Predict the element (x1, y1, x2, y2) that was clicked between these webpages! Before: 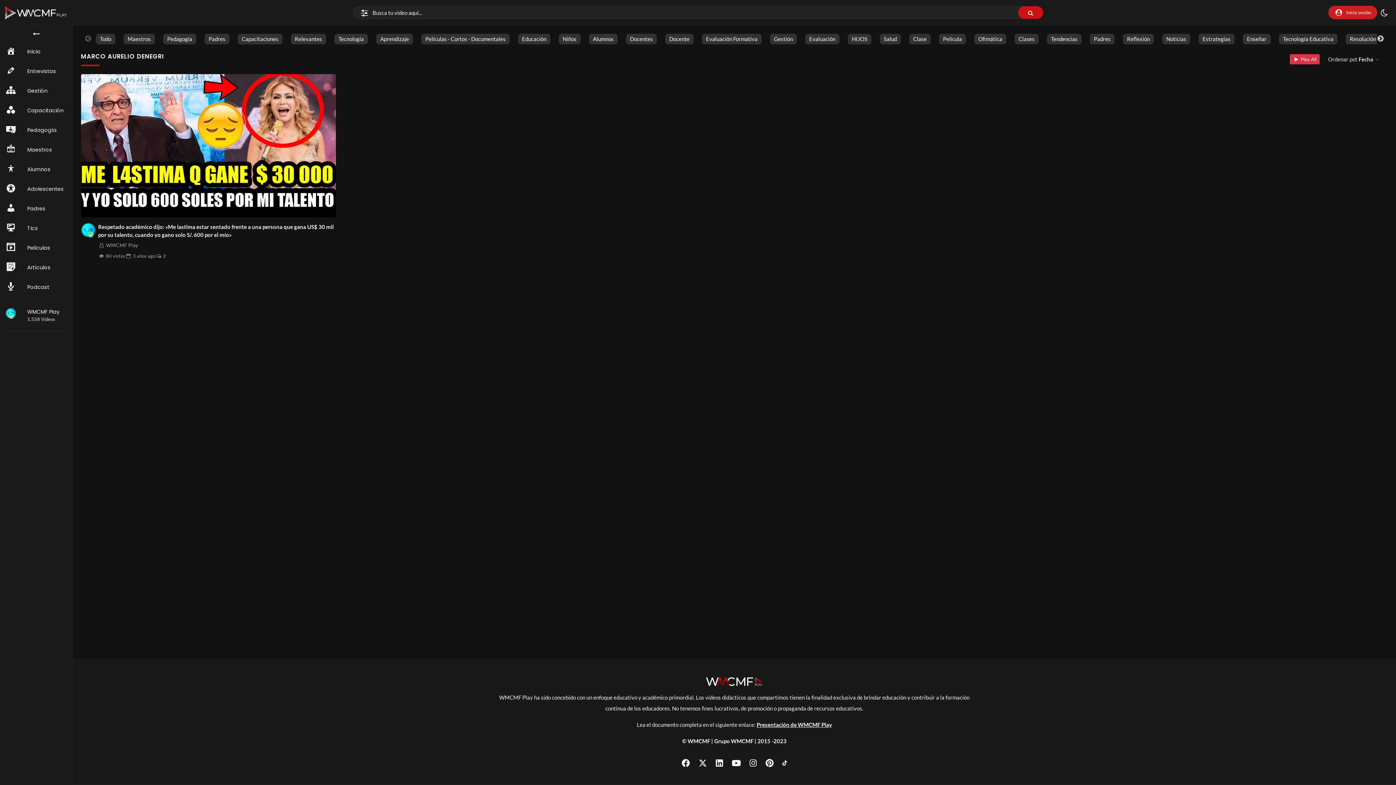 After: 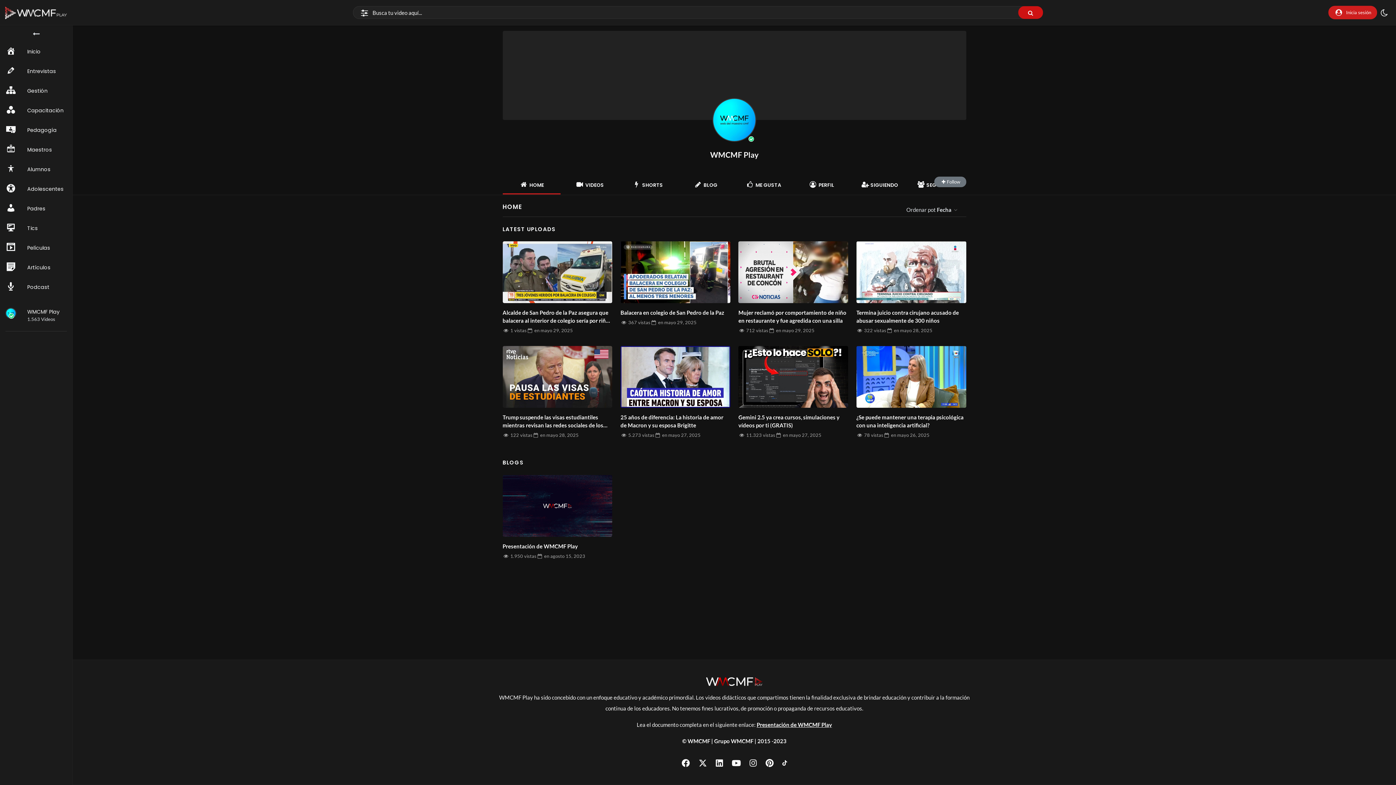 Action: label:  WMCMF Play bbox: (98, 242, 138, 248)